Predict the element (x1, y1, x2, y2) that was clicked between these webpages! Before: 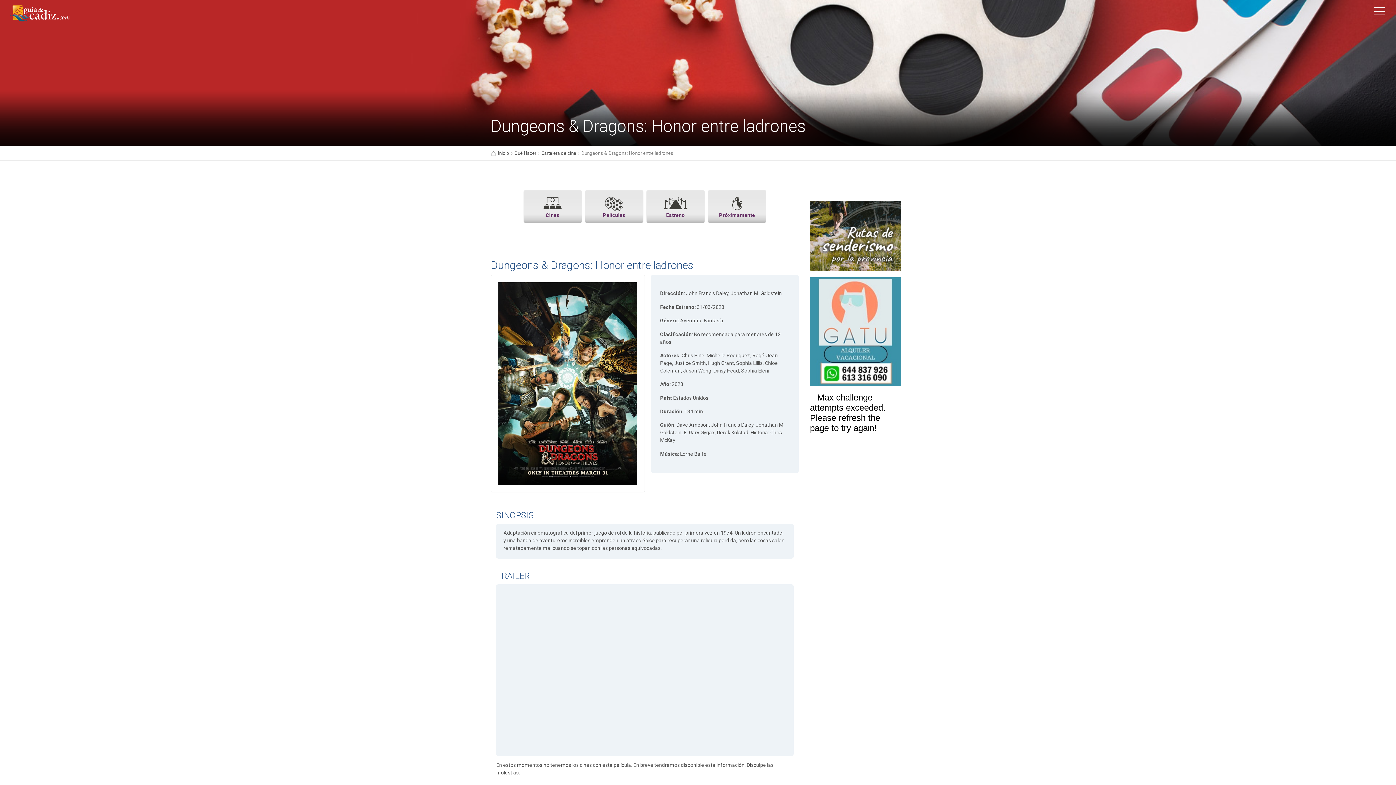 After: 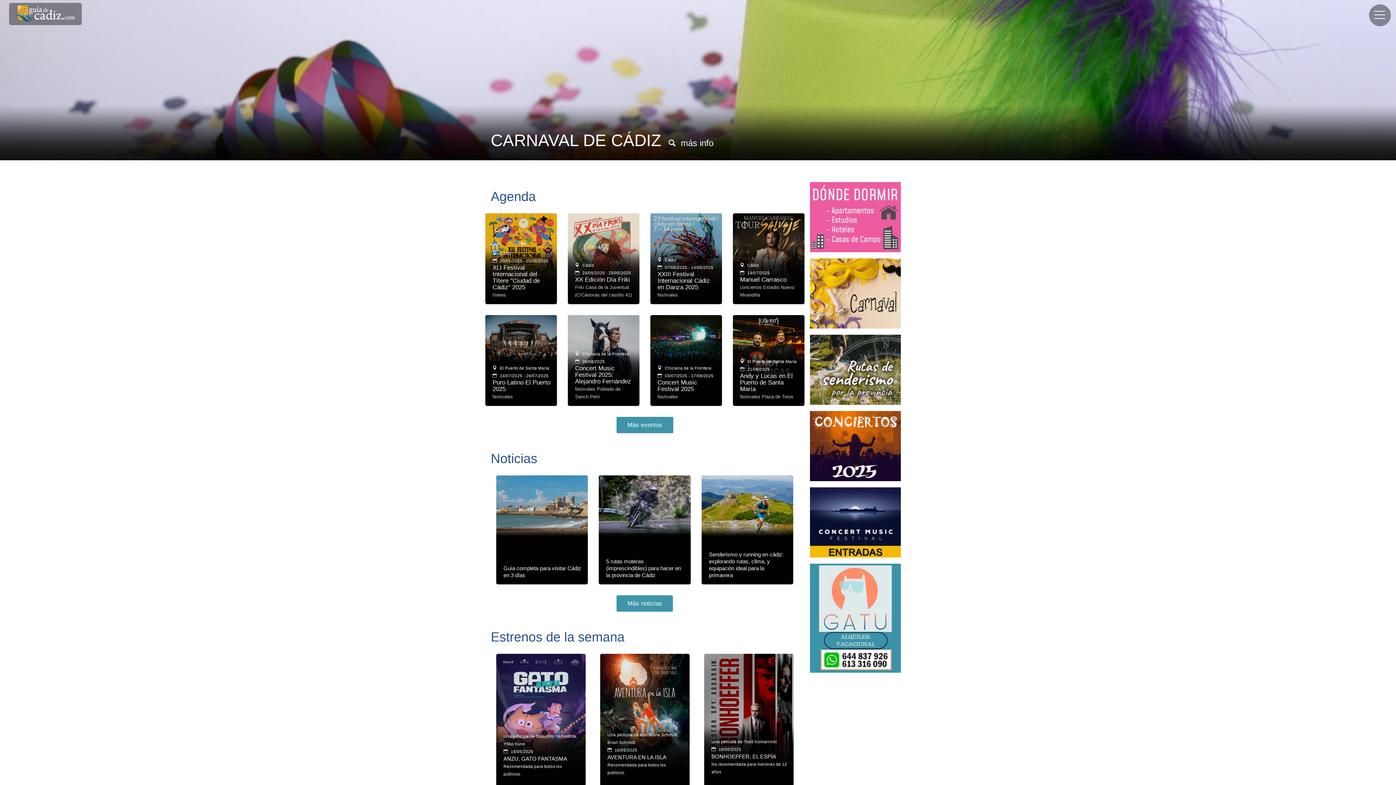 Action: bbox: (9, 10, 70, 15)